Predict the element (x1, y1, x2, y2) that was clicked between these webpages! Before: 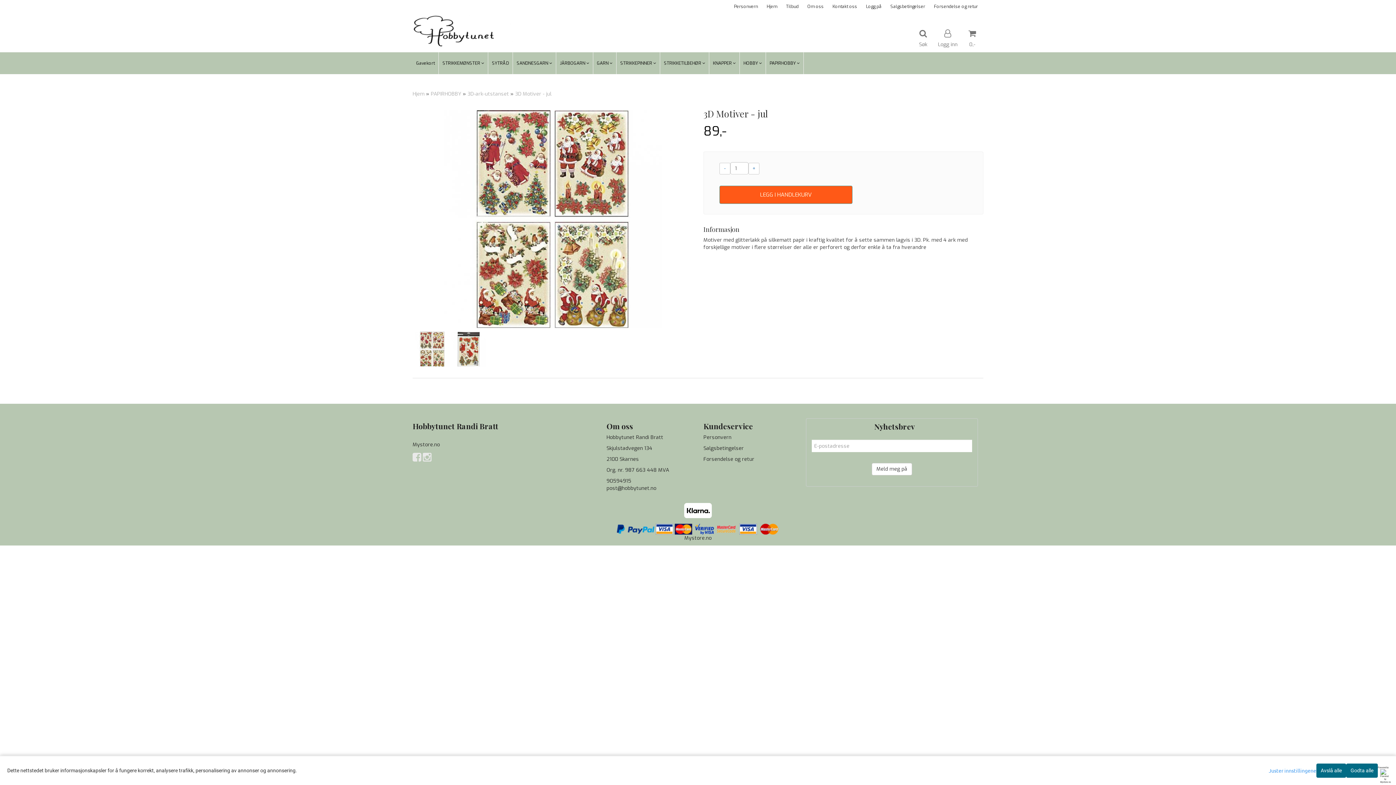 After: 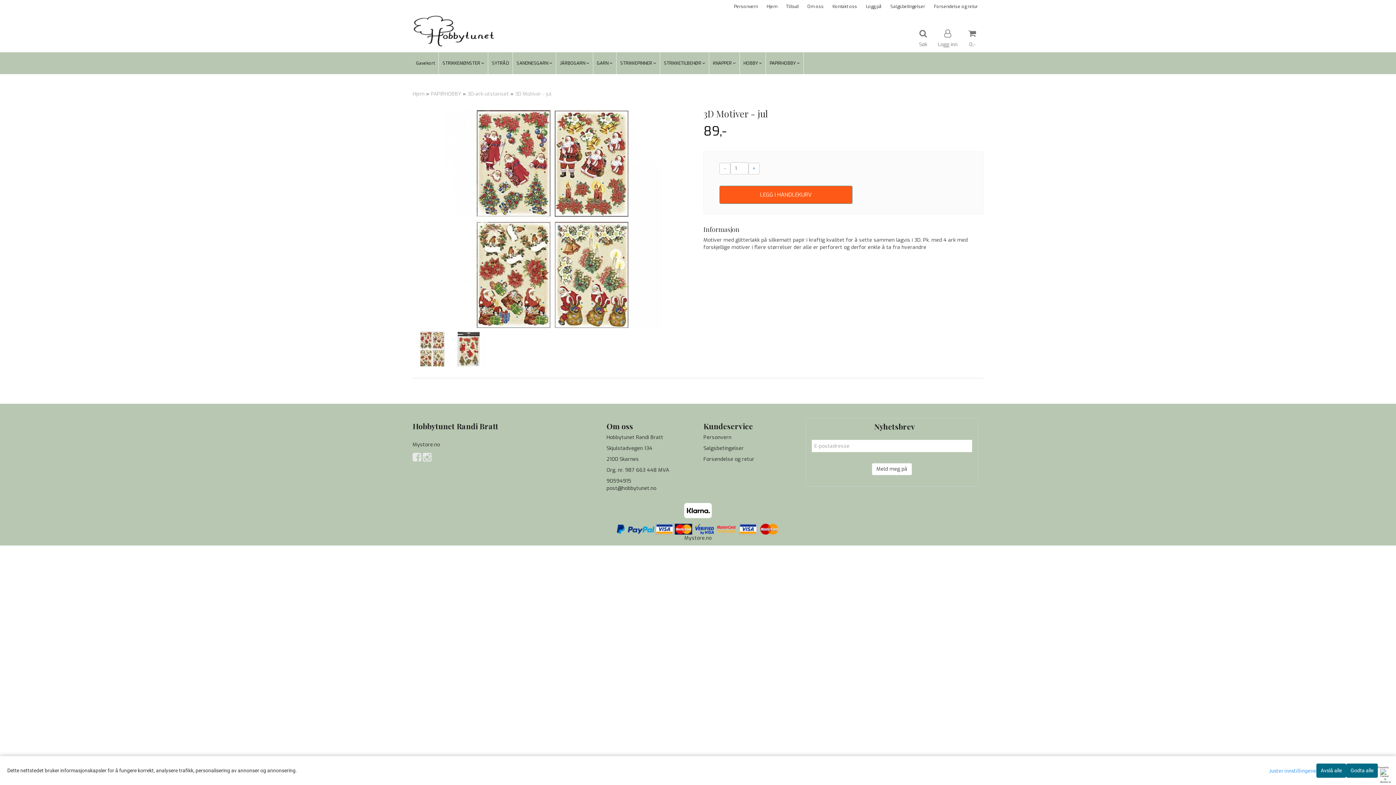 Action: label:   bbox: (656, 525, 674, 532)